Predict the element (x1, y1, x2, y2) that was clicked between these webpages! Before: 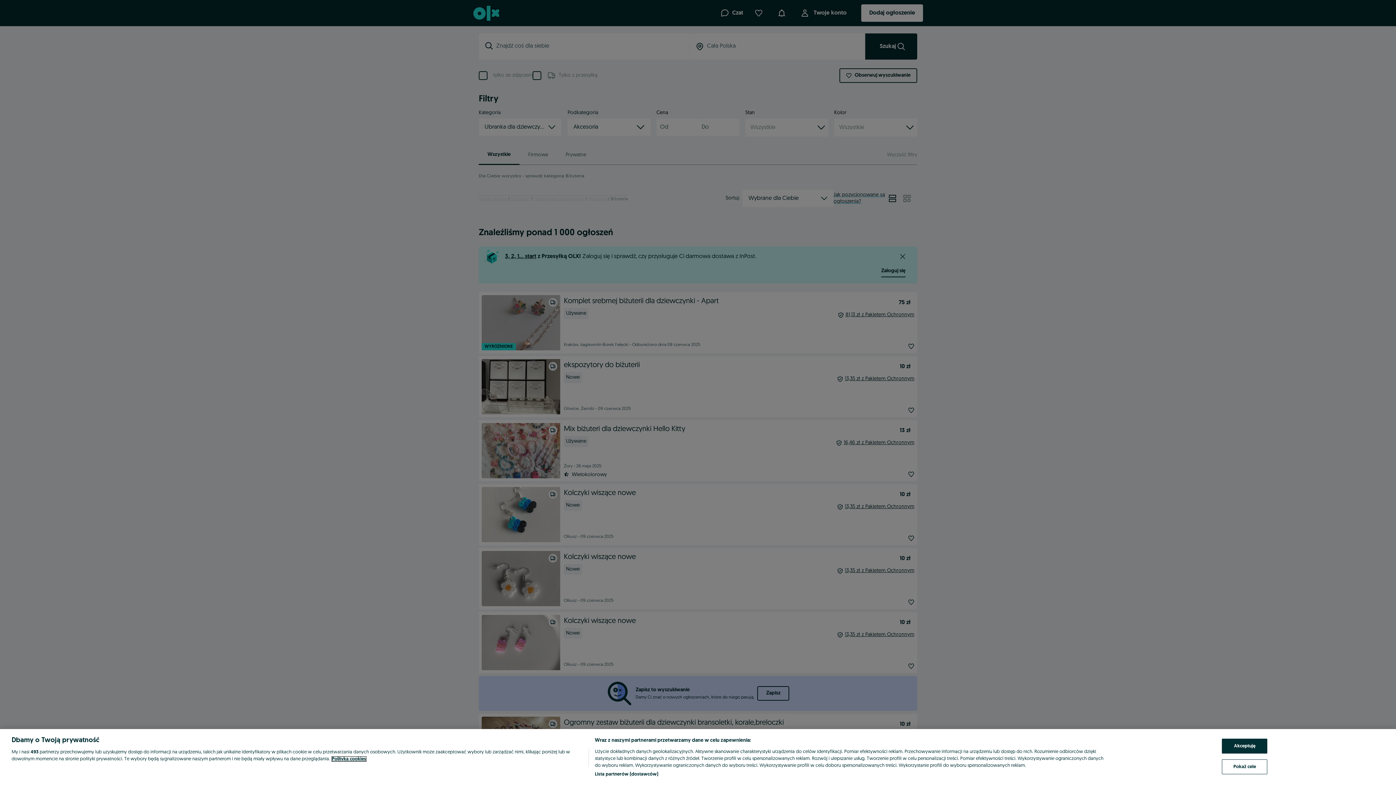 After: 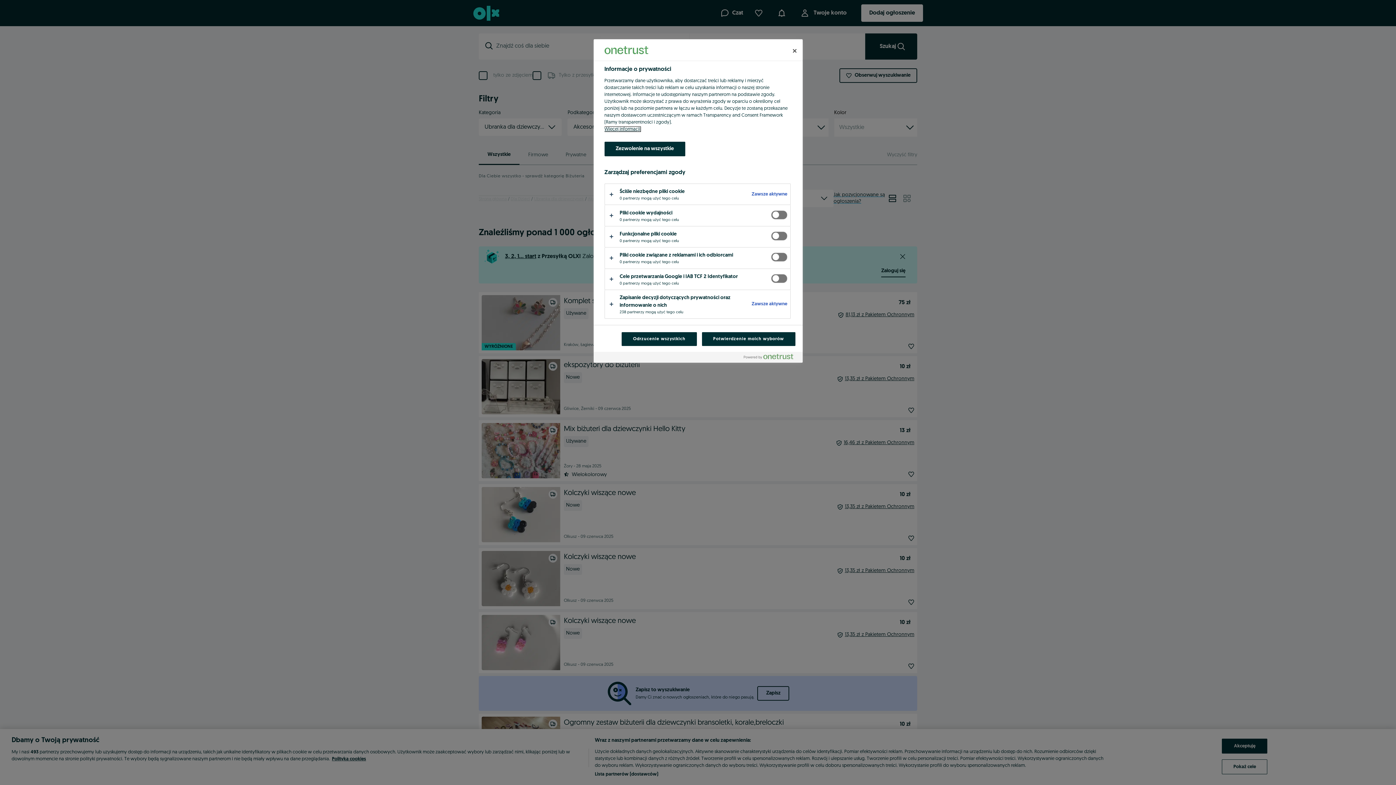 Action: label: Pokaż cele bbox: (1222, 759, 1267, 774)